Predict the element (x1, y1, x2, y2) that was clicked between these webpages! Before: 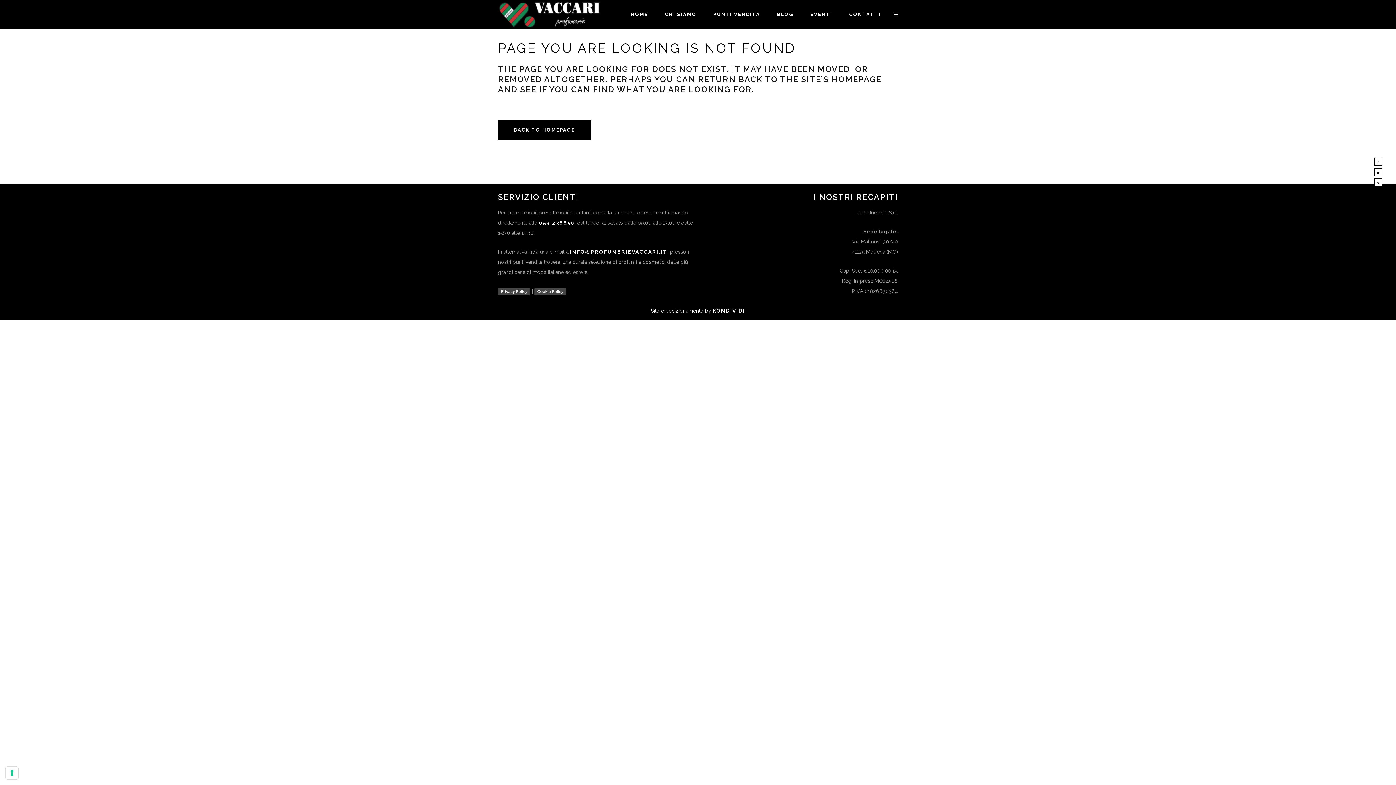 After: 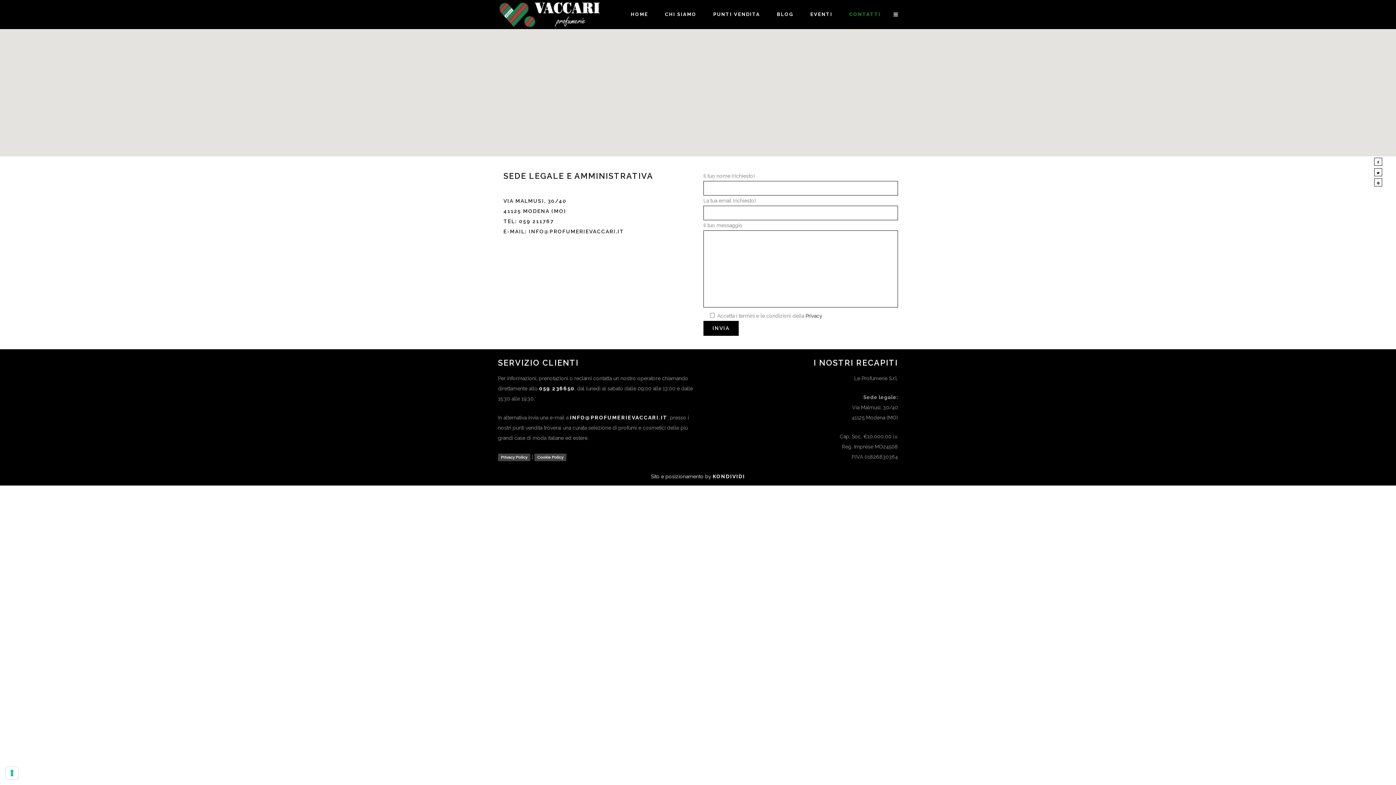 Action: bbox: (842, 0, 888, 29) label: CONTATTI